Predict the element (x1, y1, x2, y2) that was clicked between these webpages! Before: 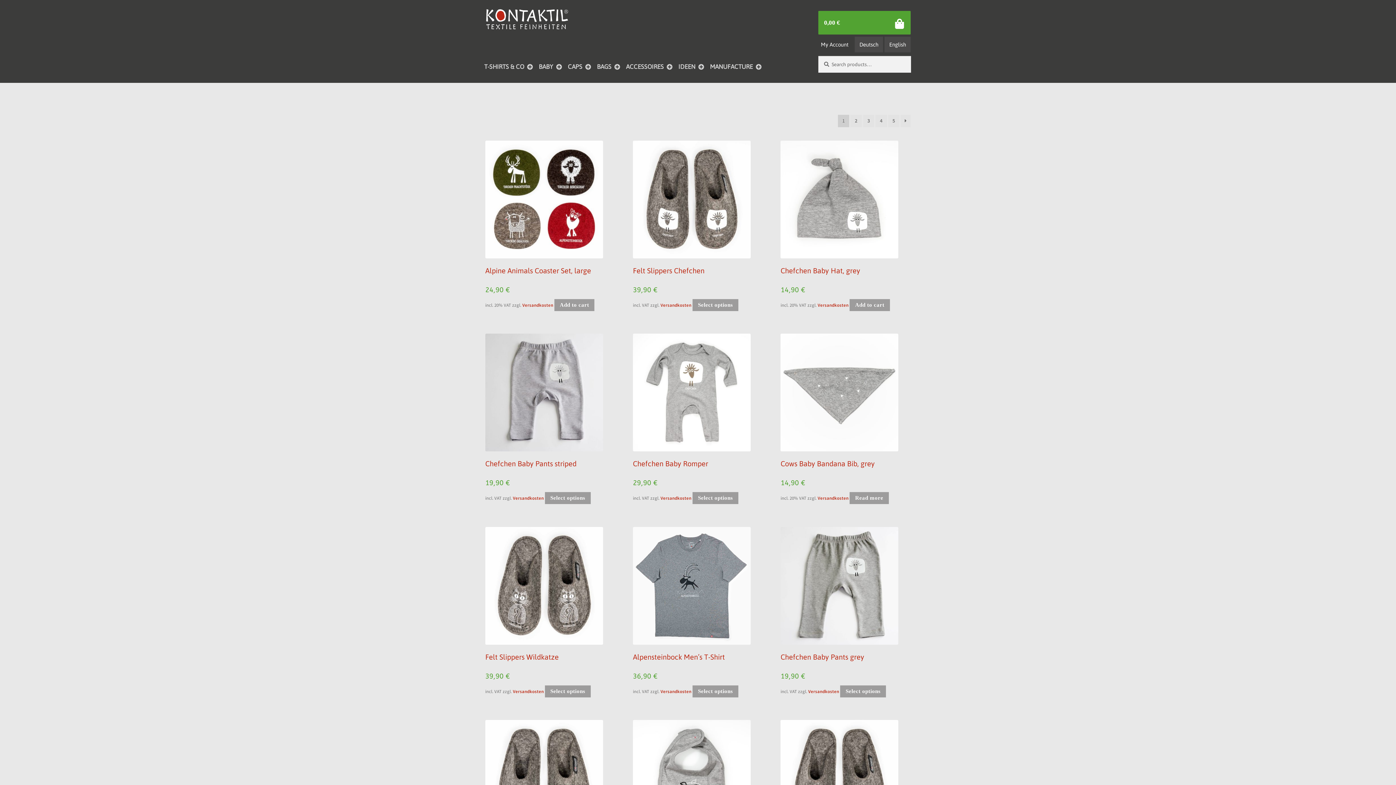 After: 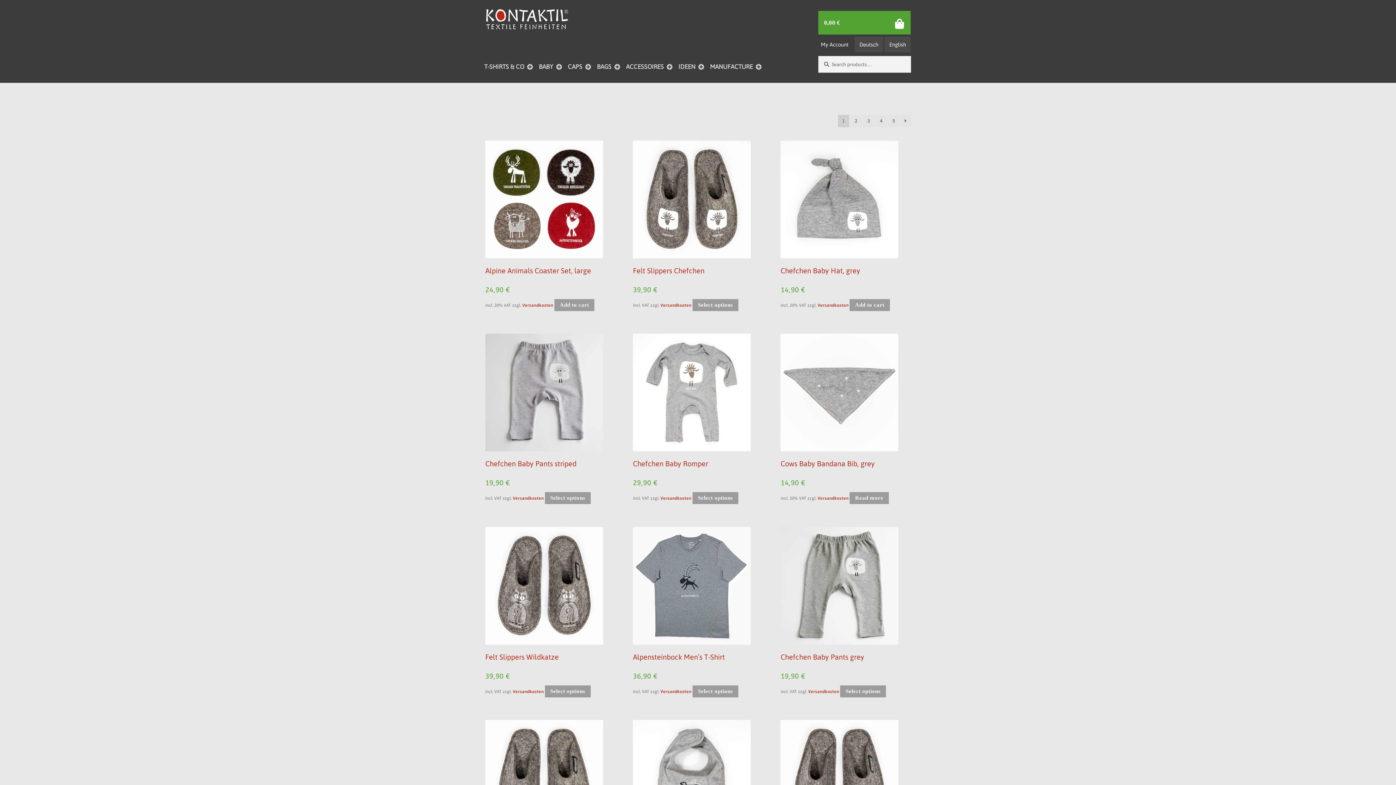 Action: bbox: (522, 320, 553, 326) label: Versandkosten